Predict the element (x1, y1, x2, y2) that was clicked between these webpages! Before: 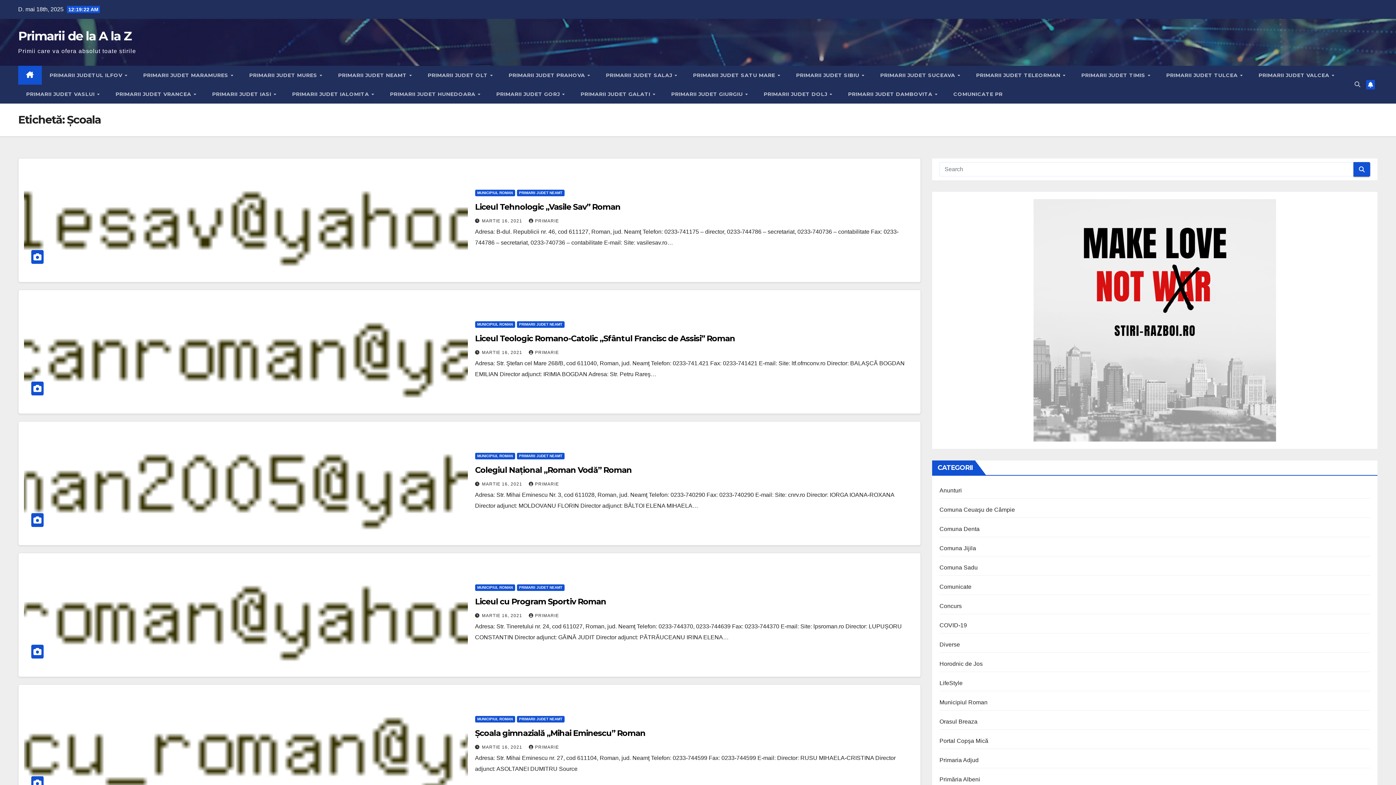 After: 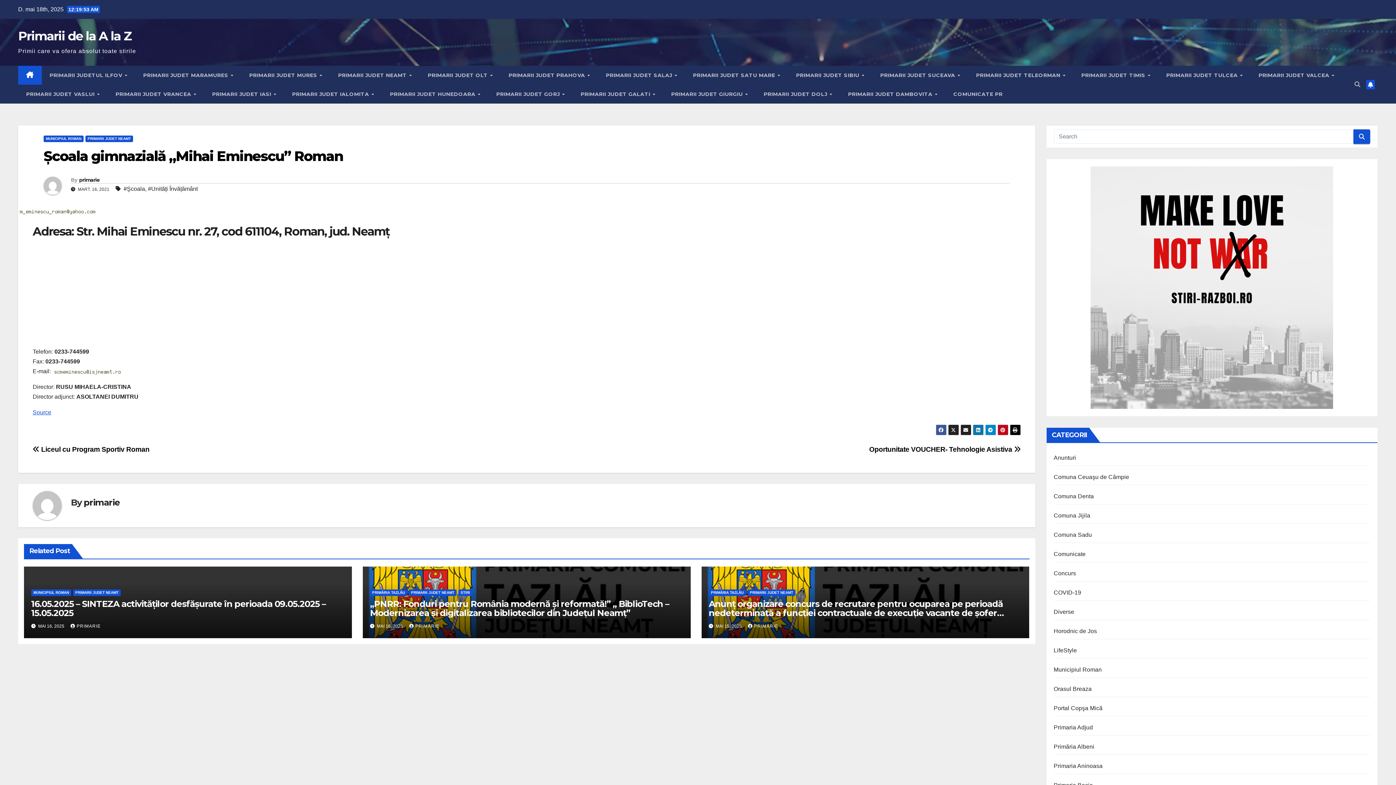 Action: label: Şcoala gimnazială „Mihai Eminescu” Roman bbox: (475, 728, 645, 738)